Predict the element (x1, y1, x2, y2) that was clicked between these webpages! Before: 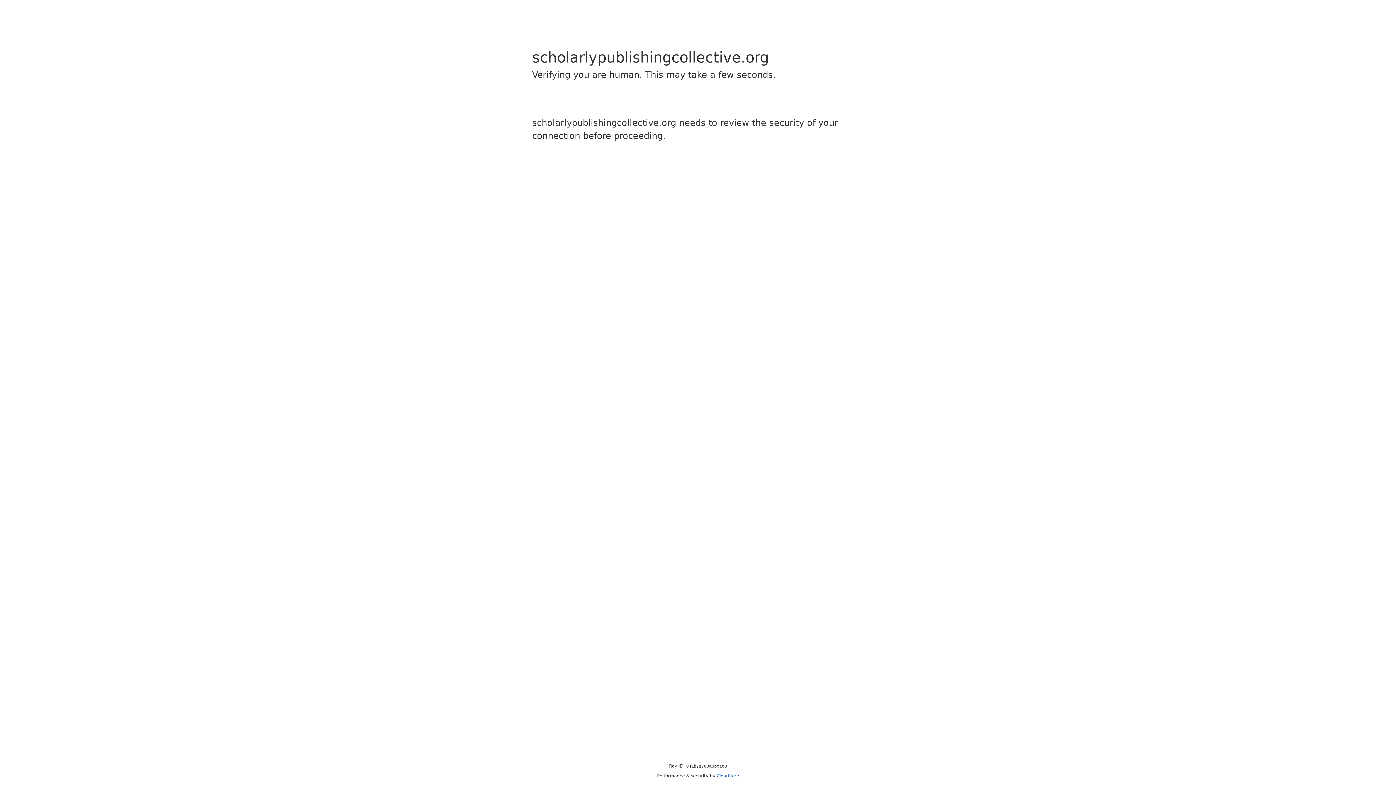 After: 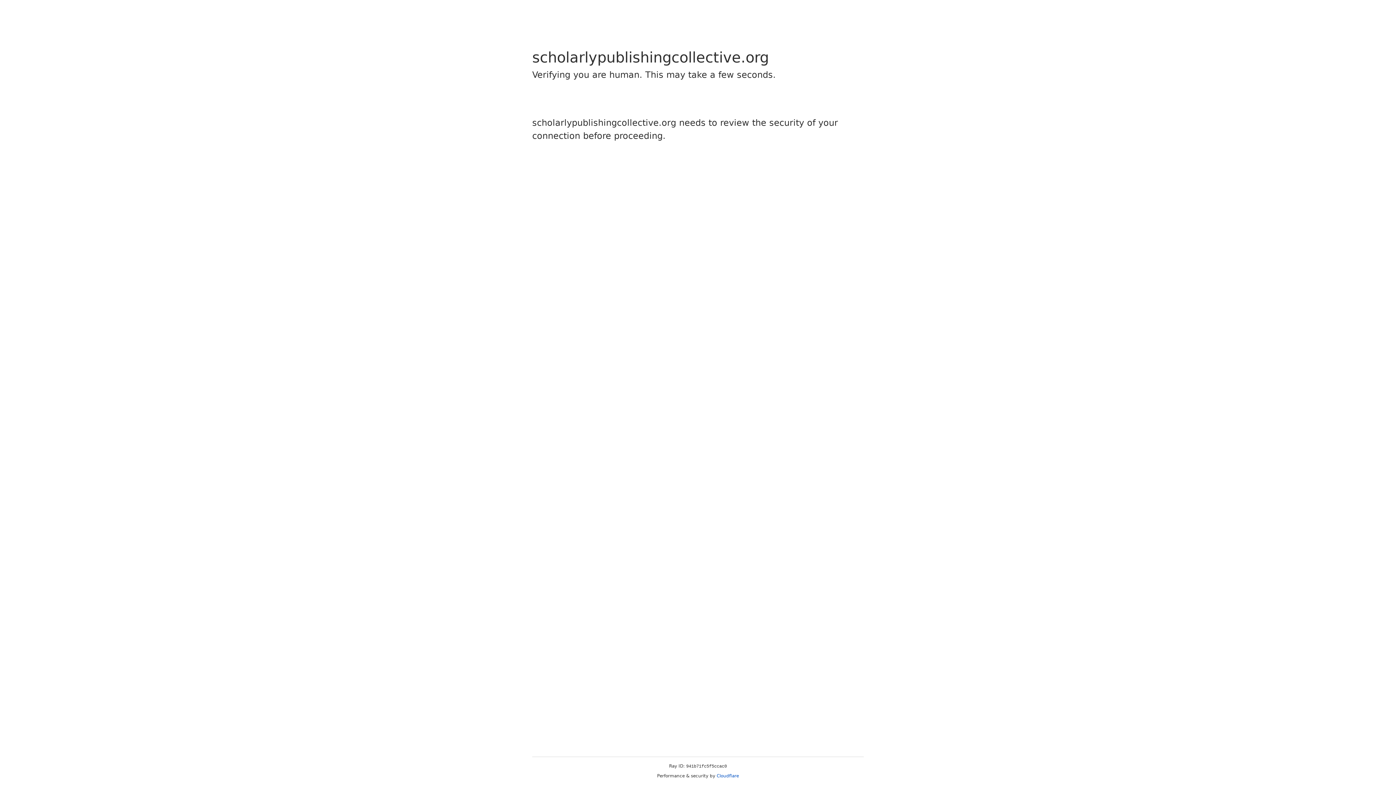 Action: bbox: (716, 773, 739, 778) label: Cloudflare